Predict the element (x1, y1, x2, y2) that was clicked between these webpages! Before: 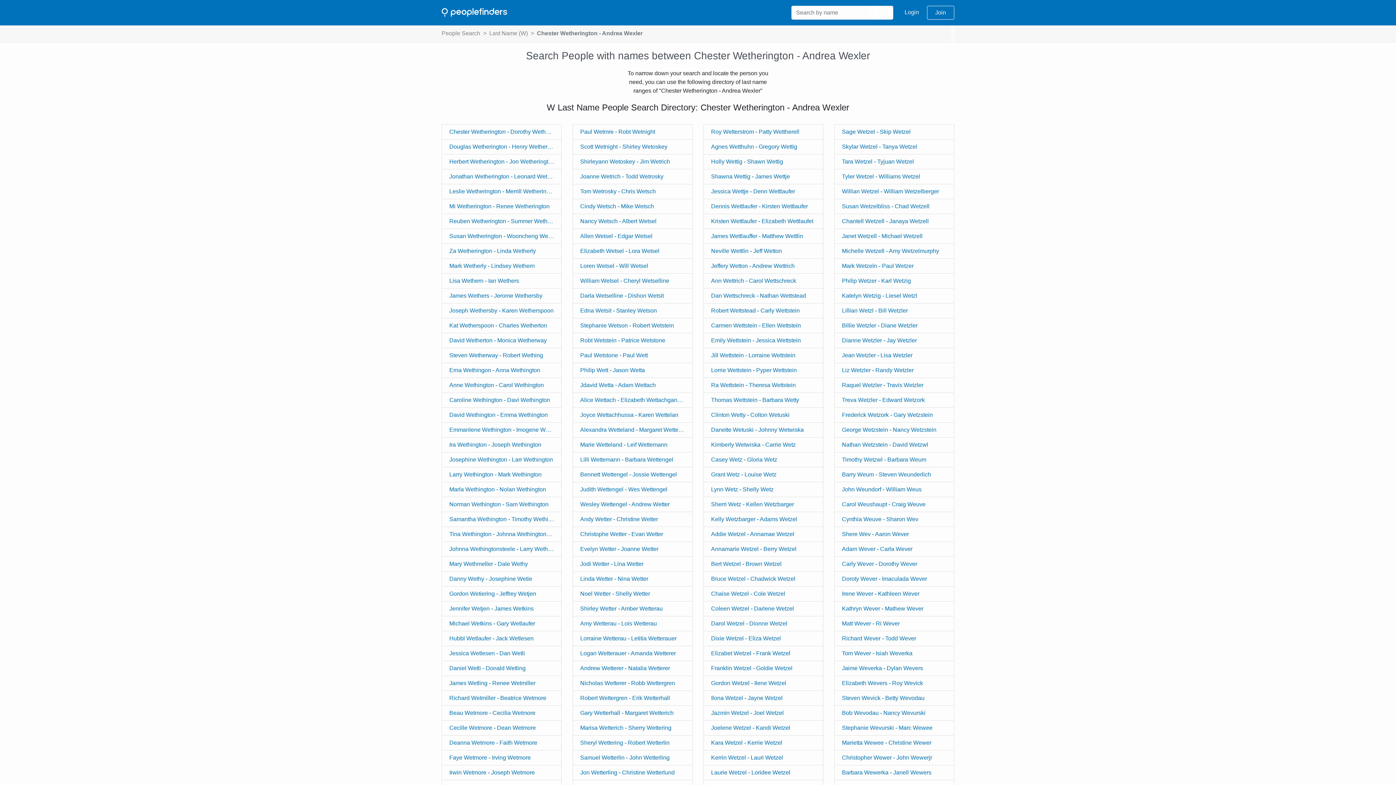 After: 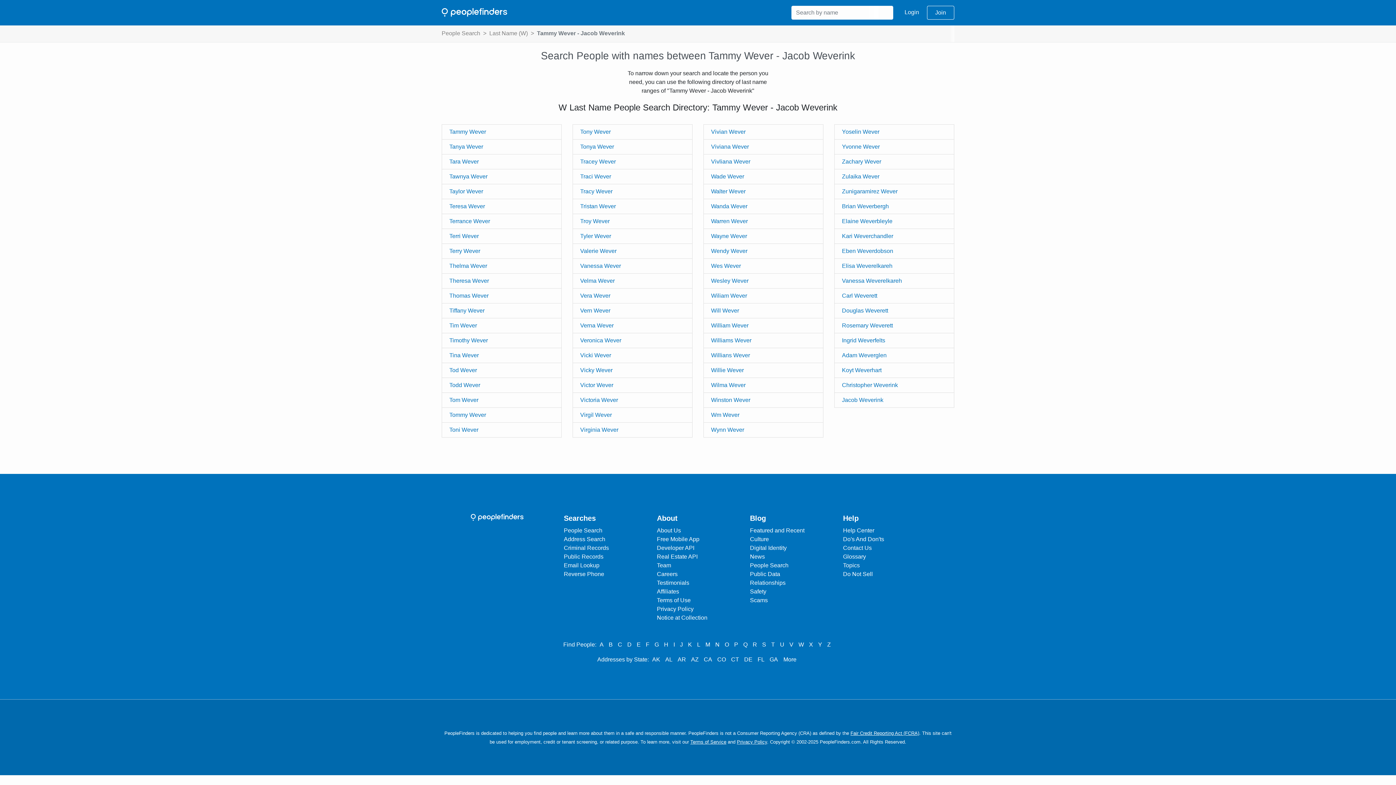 Action: label: Tom Wever - Isiah Weverka bbox: (834, 646, 954, 661)